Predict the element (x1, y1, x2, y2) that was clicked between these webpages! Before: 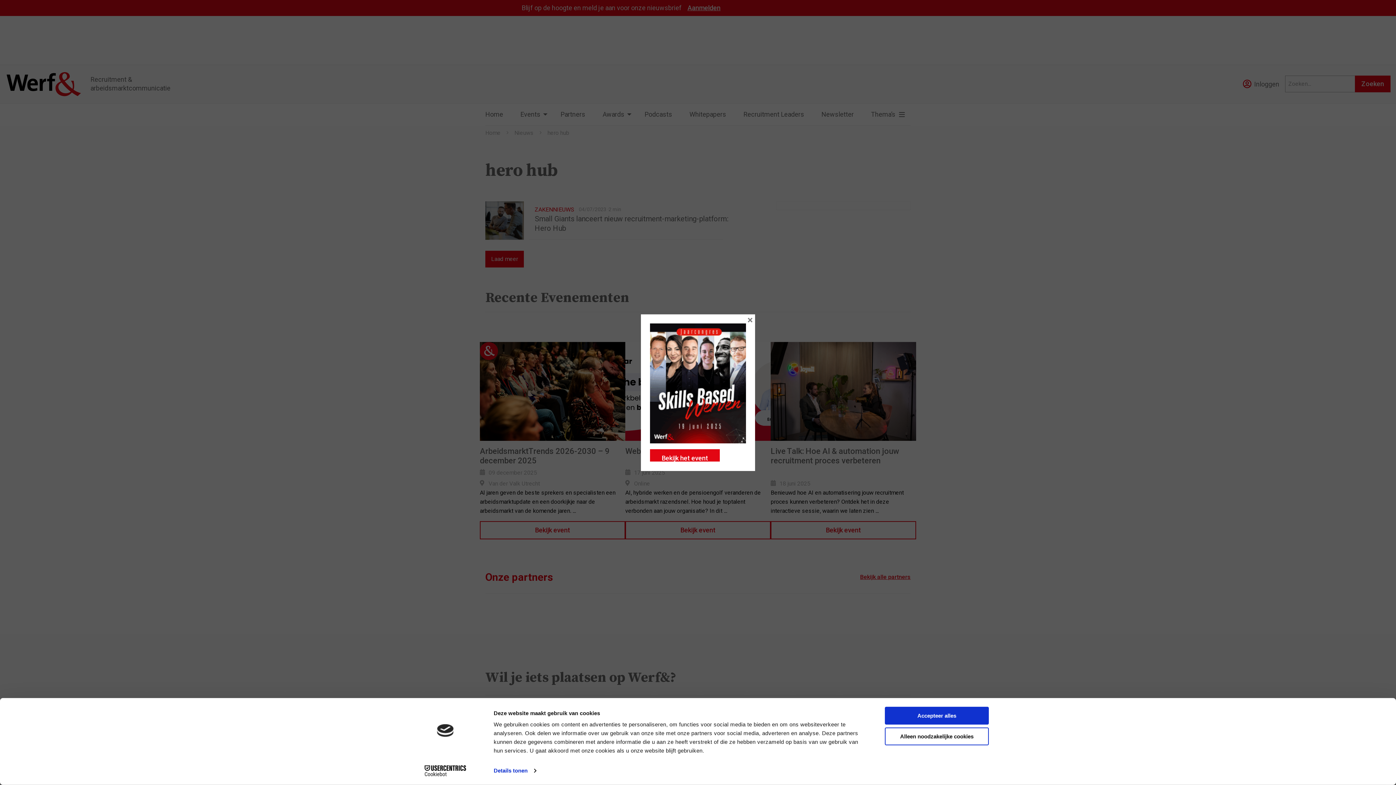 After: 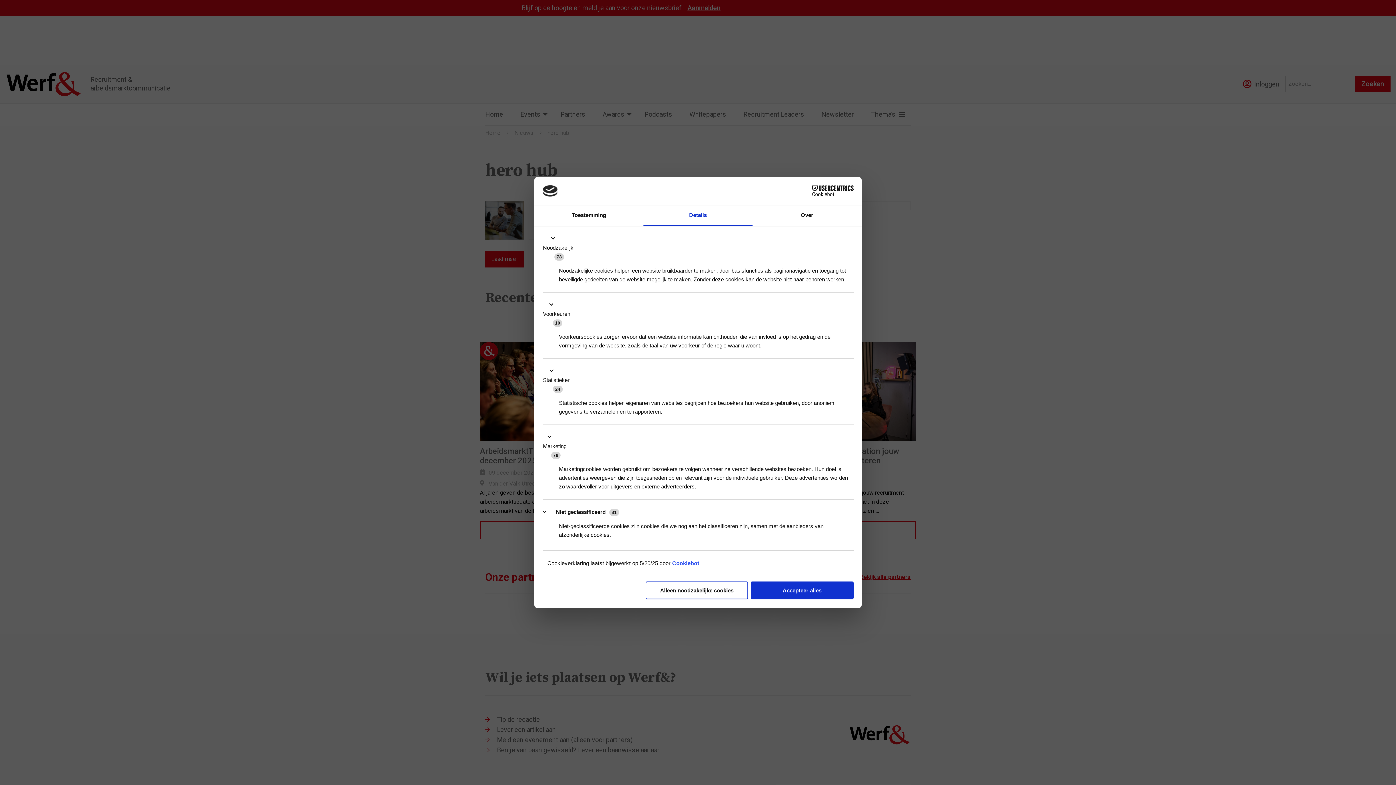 Action: bbox: (493, 765, 536, 776) label: Details tonen